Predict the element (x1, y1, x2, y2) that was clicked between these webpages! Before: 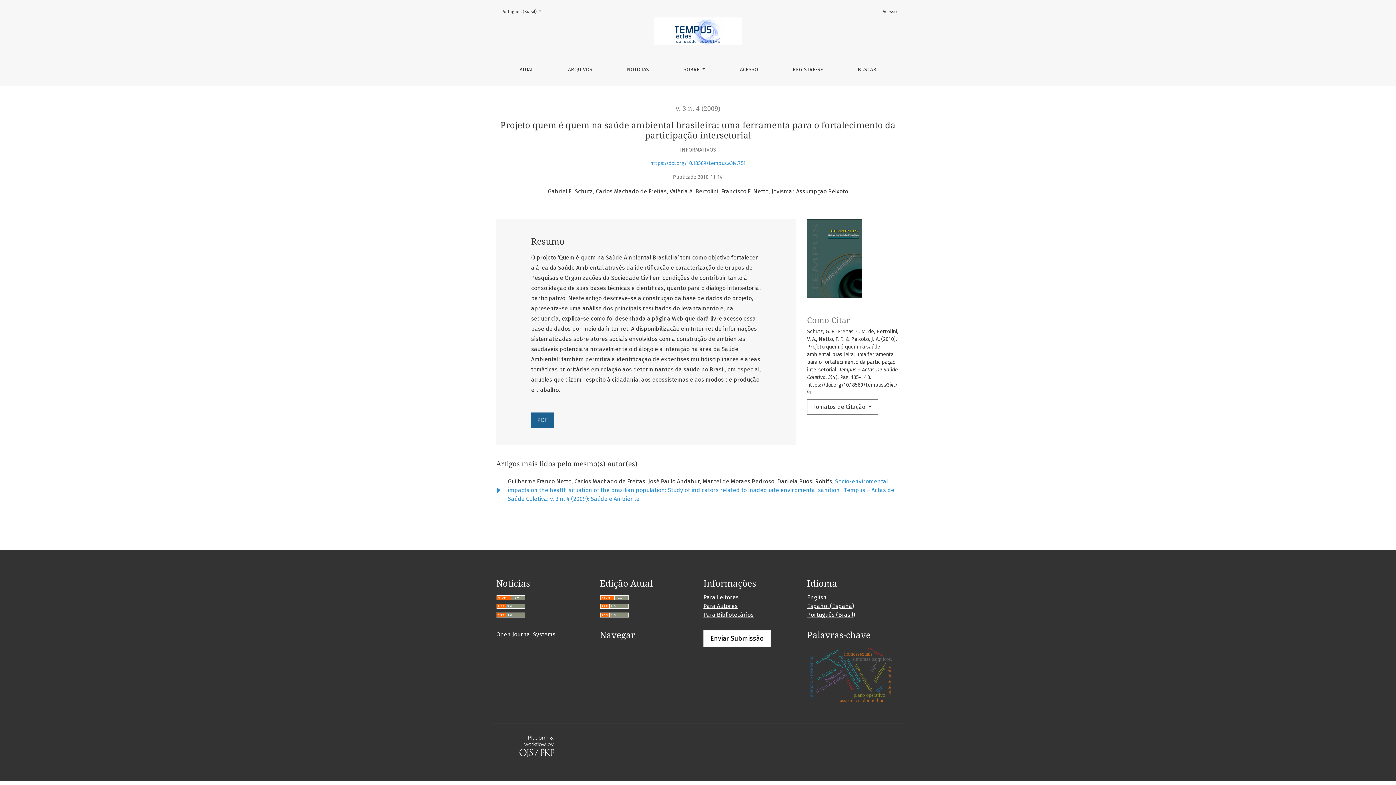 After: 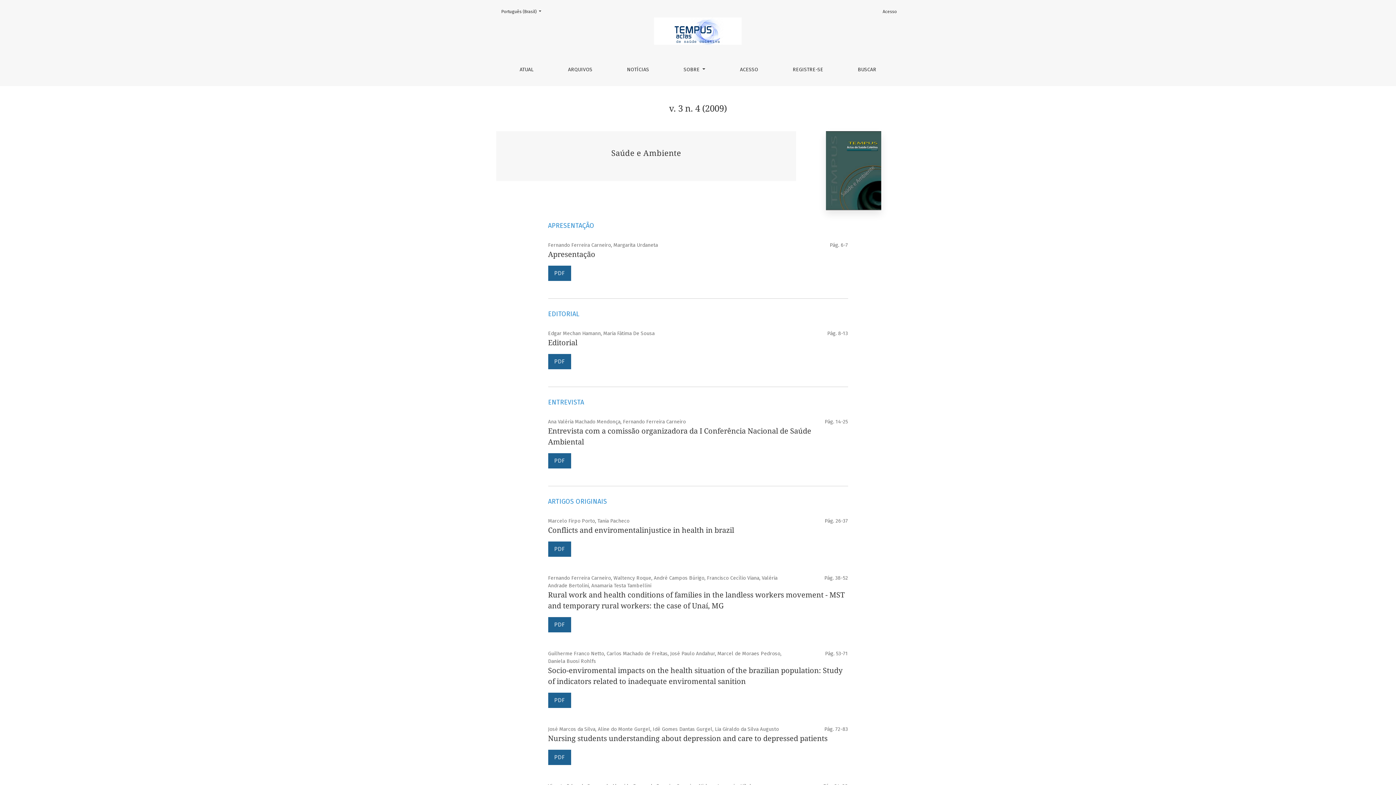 Action: bbox: (807, 254, 862, 261)